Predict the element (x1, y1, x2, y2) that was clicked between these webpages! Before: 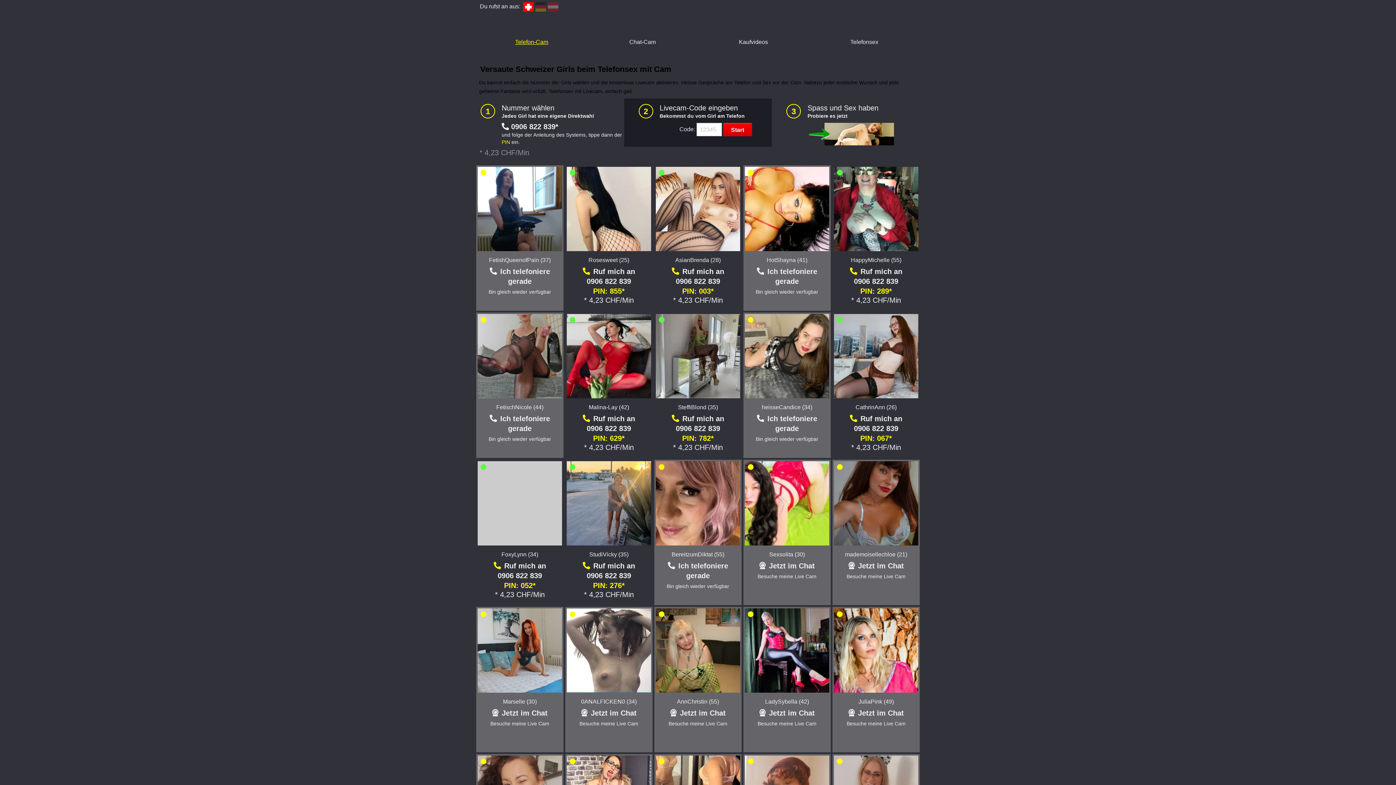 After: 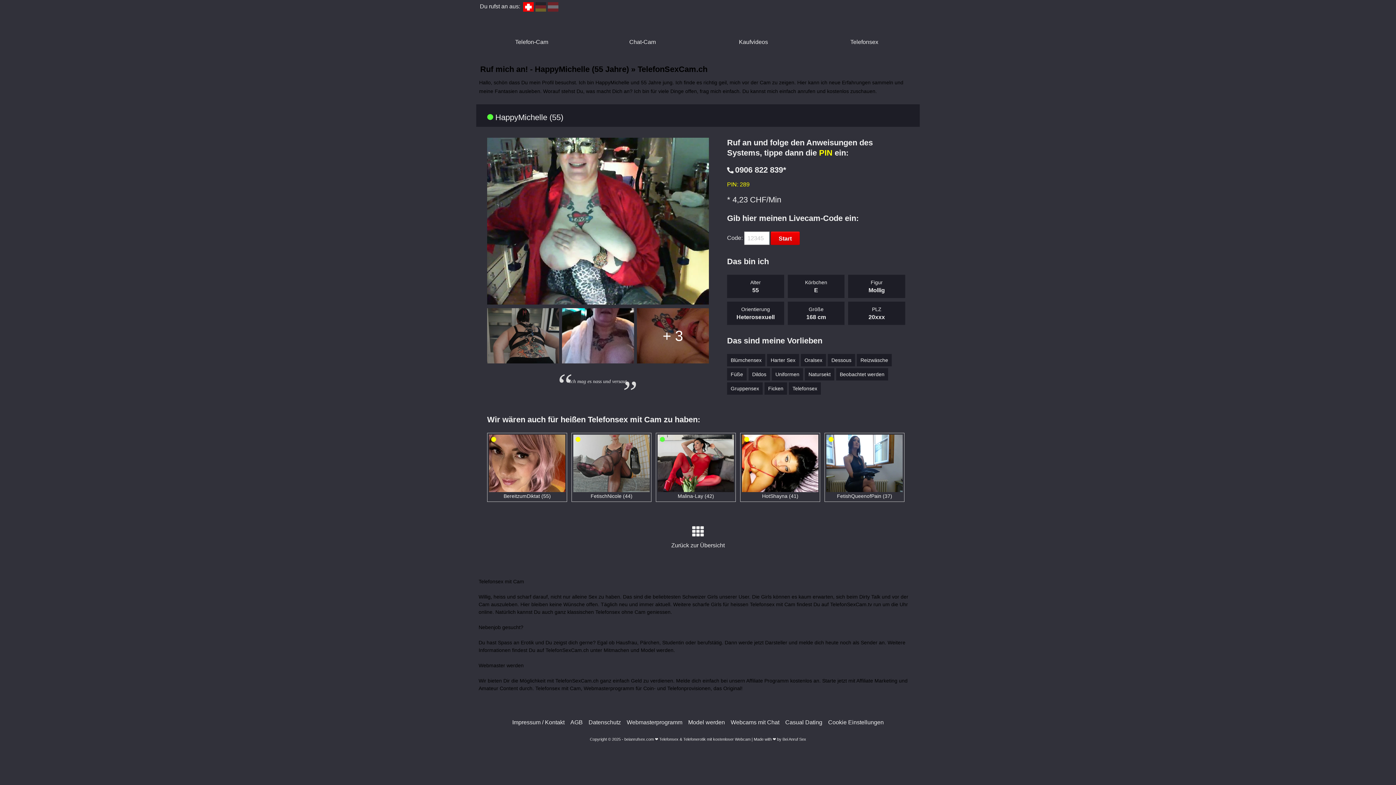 Action: label: HappyMichelle (55) bbox: (851, 256, 901, 263)